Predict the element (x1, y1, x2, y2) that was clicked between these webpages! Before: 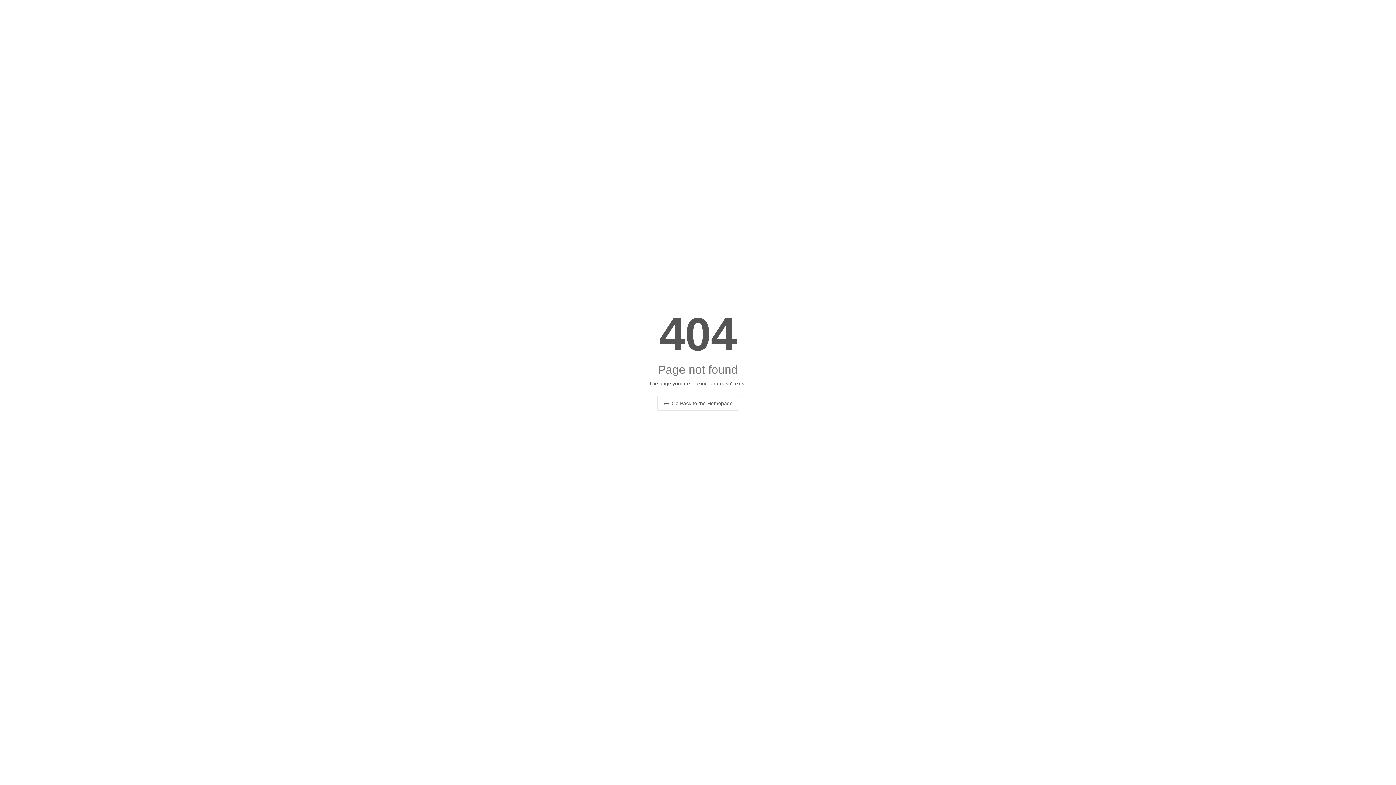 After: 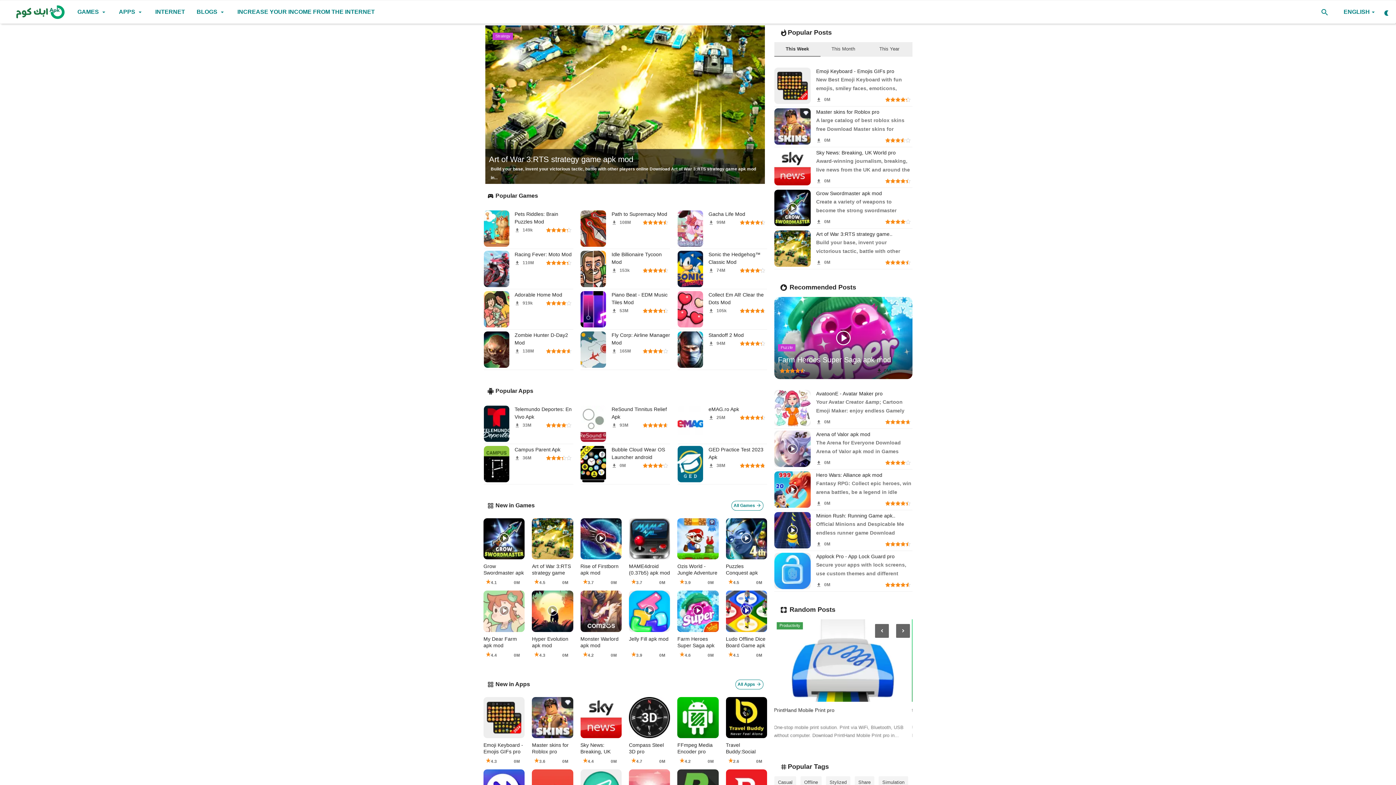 Action: bbox: (657, 396, 739, 410) label:  Go Back to the Homepage